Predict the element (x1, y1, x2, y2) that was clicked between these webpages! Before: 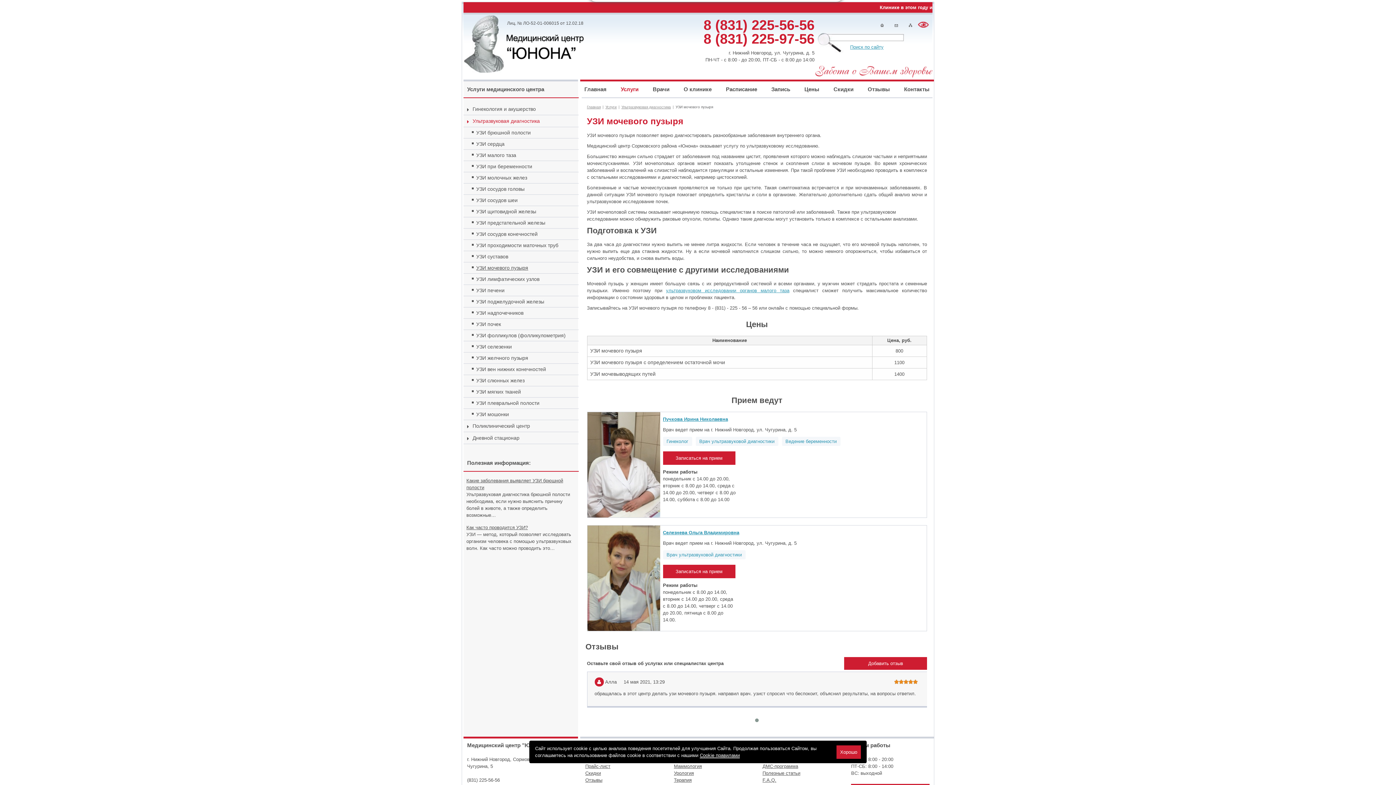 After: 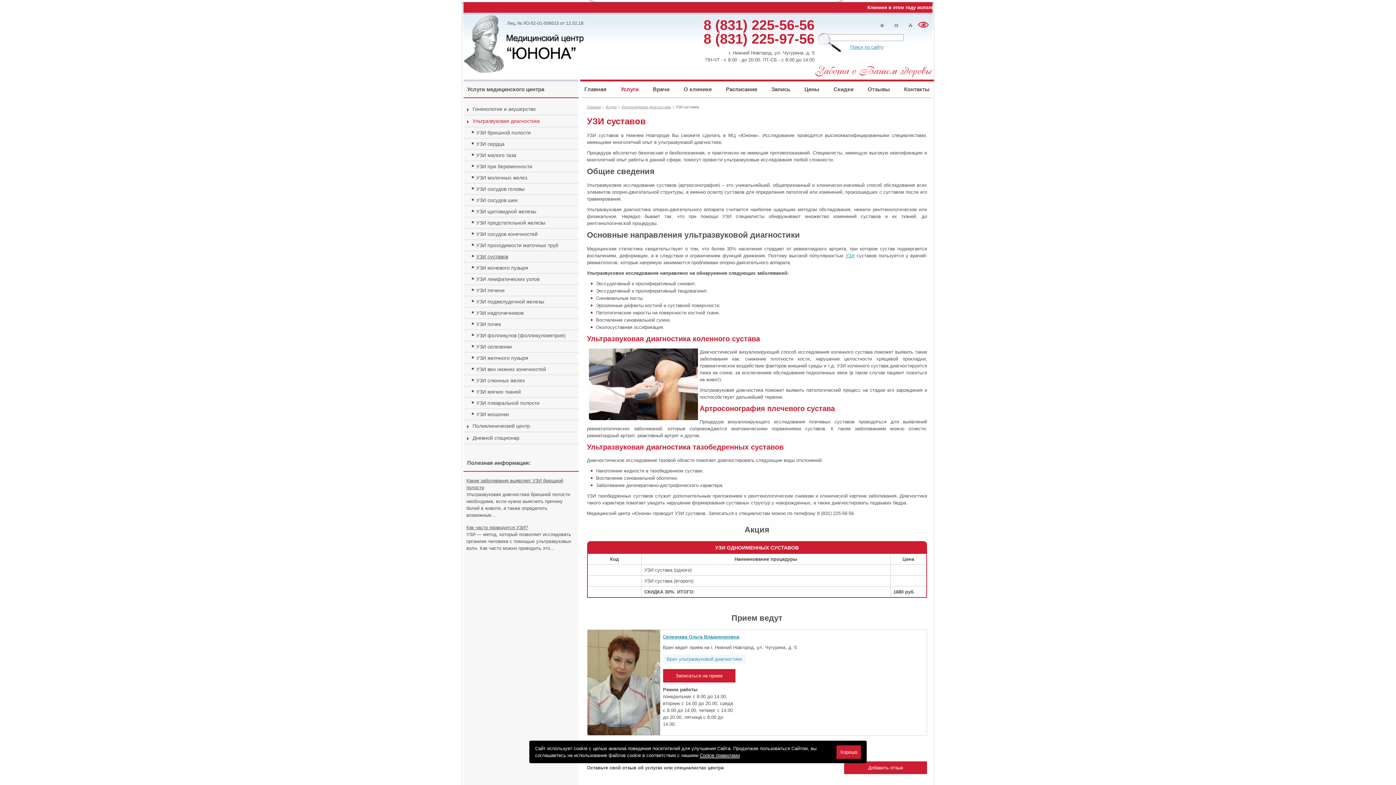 Action: bbox: (463, 251, 578, 262) label: УЗИ суставов